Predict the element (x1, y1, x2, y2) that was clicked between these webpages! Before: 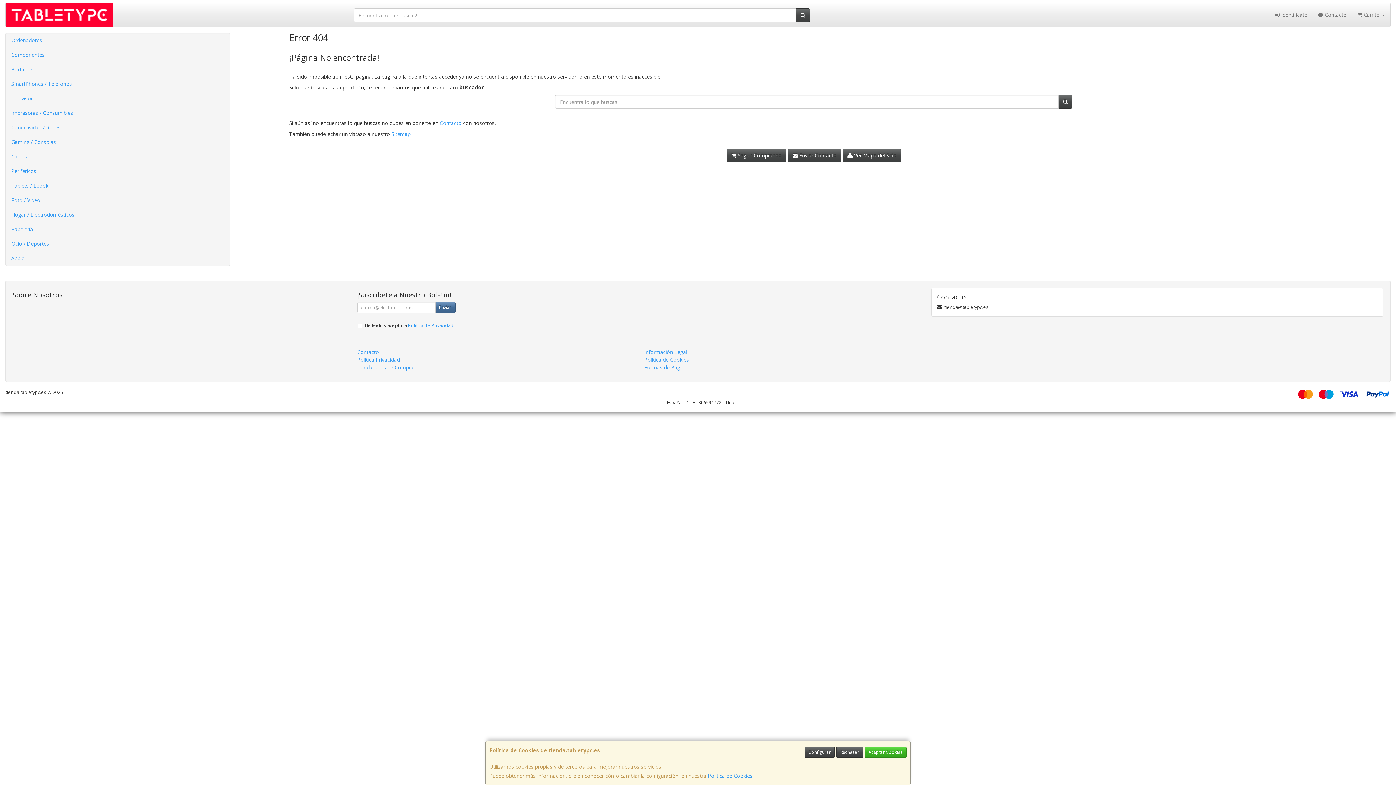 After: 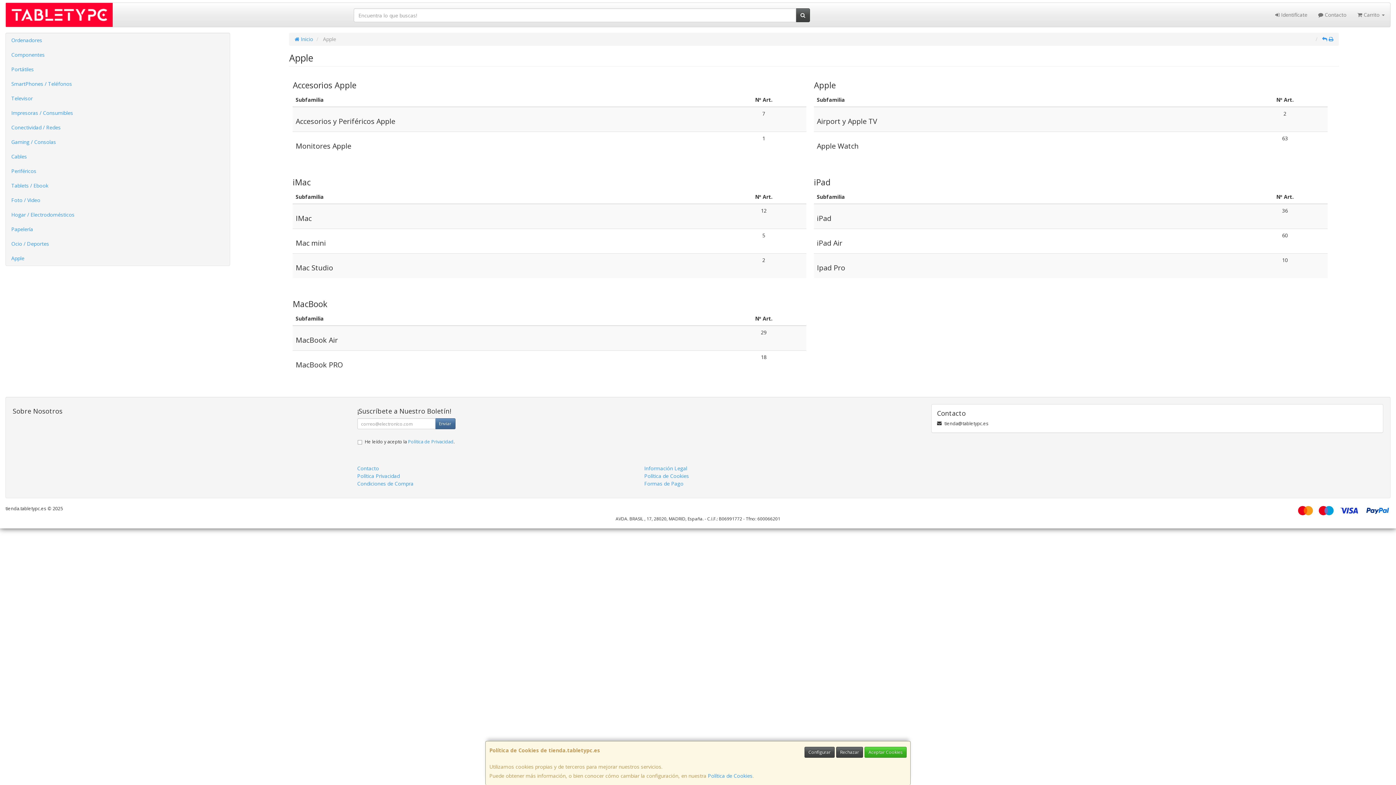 Action: bbox: (5, 251, 229, 265) label: Apple